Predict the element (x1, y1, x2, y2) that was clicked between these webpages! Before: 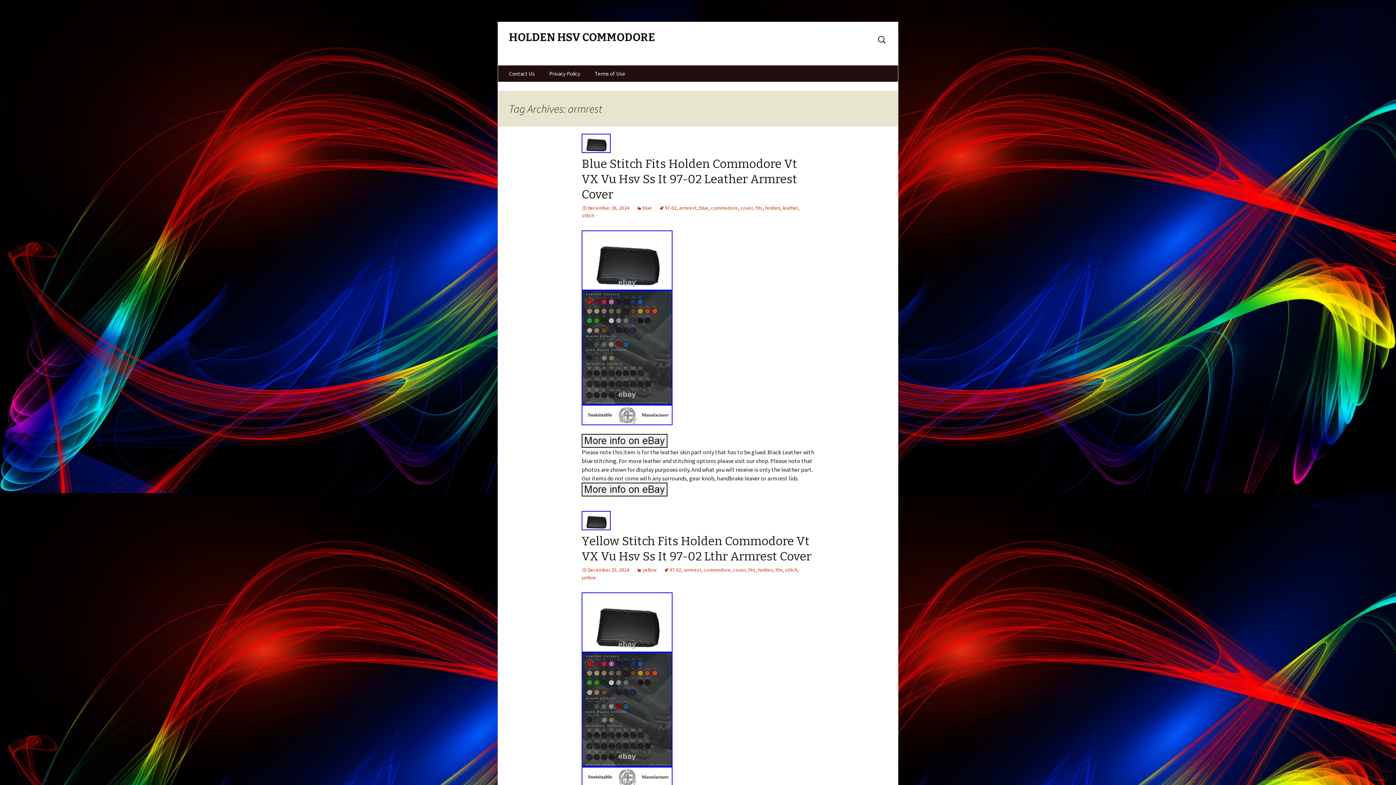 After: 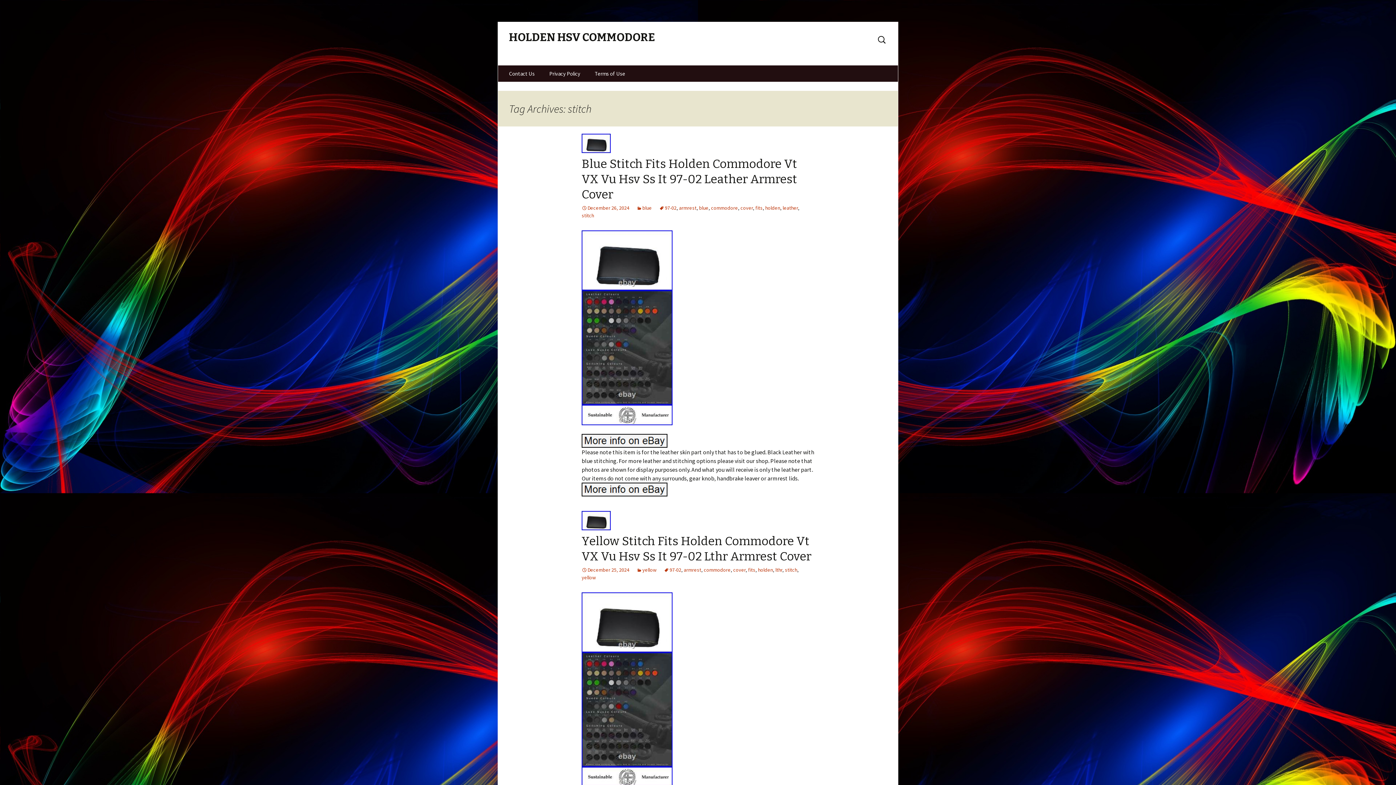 Action: bbox: (785, 566, 797, 573) label: stitch